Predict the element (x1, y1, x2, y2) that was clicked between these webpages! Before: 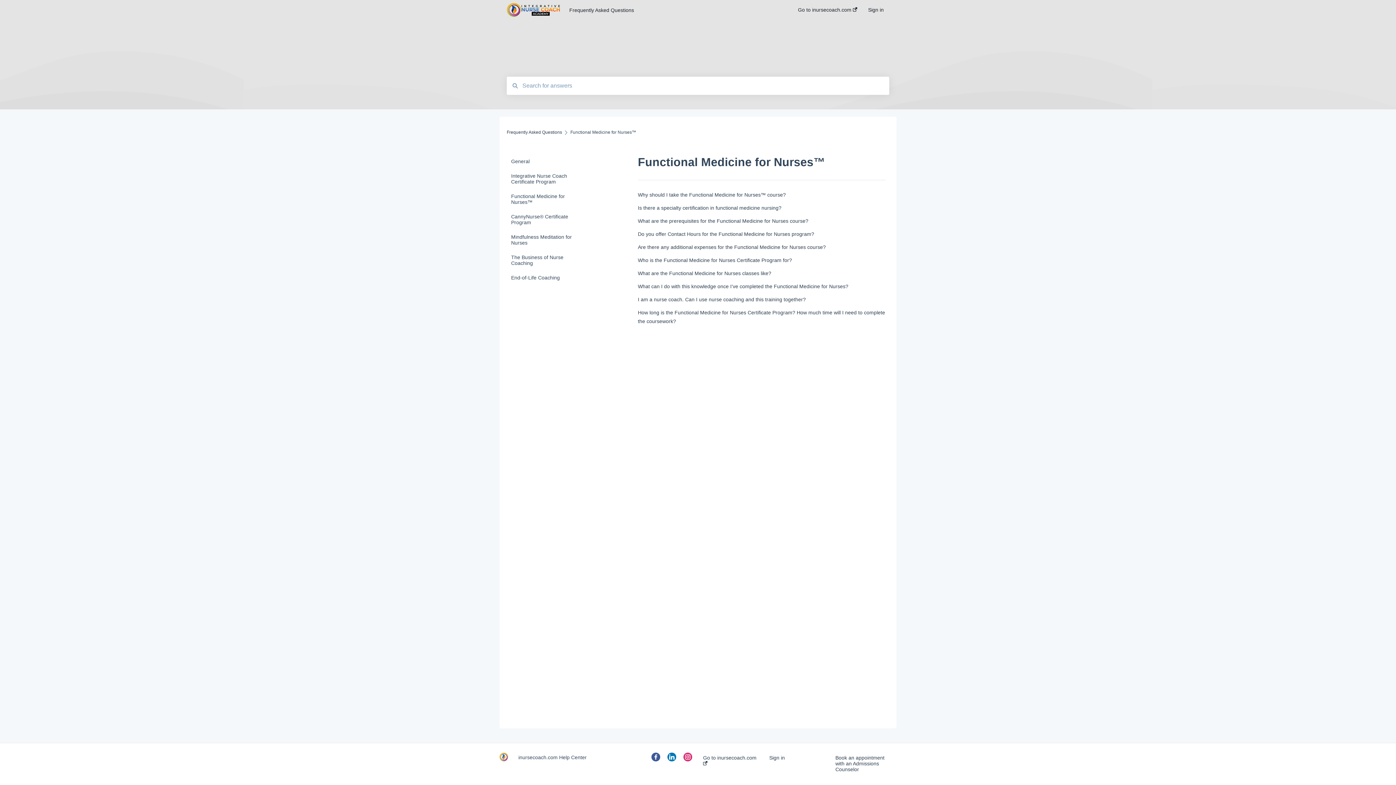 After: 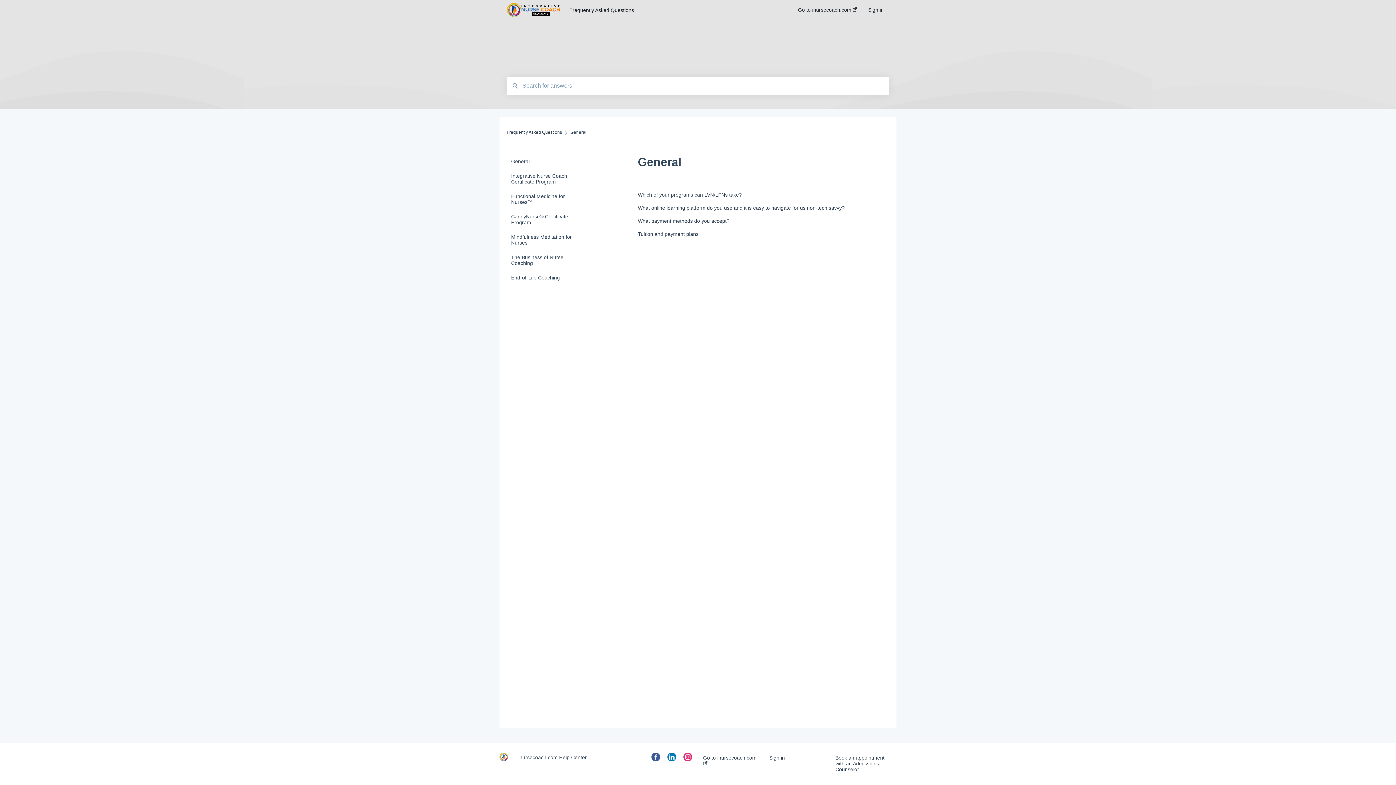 Action: bbox: (506, 154, 594, 168) label: General